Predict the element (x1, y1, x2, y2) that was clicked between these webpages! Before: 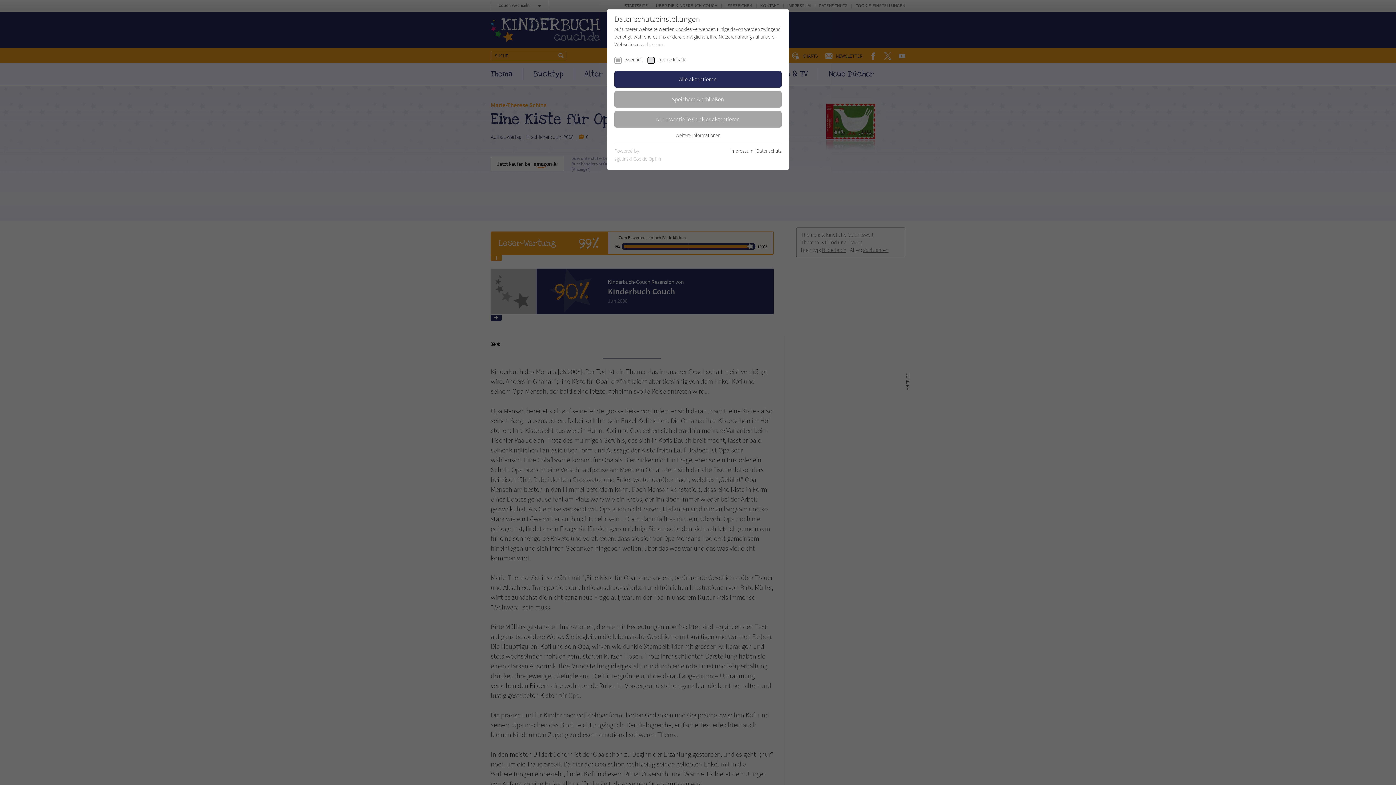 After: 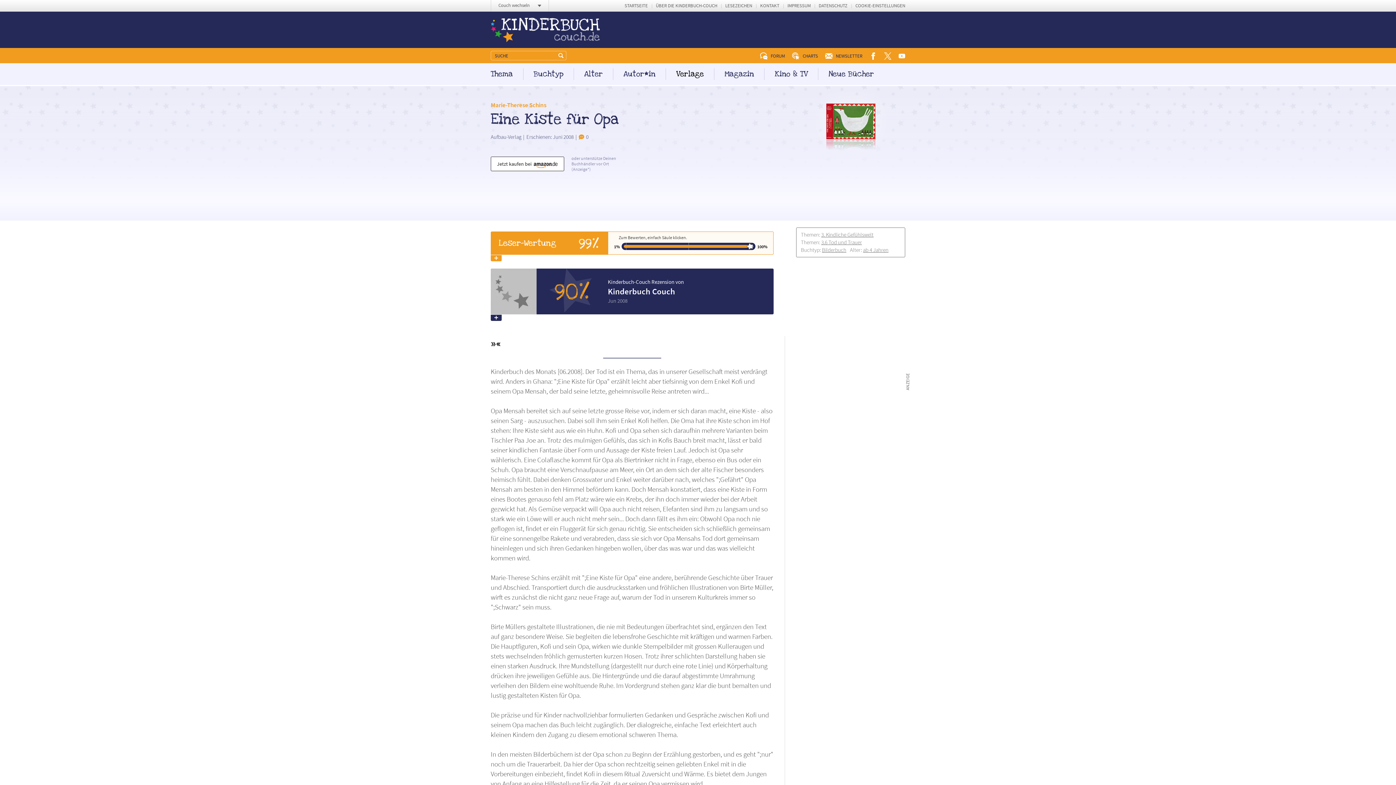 Action: bbox: (614, 71, 781, 87) label: Alle akzeptieren